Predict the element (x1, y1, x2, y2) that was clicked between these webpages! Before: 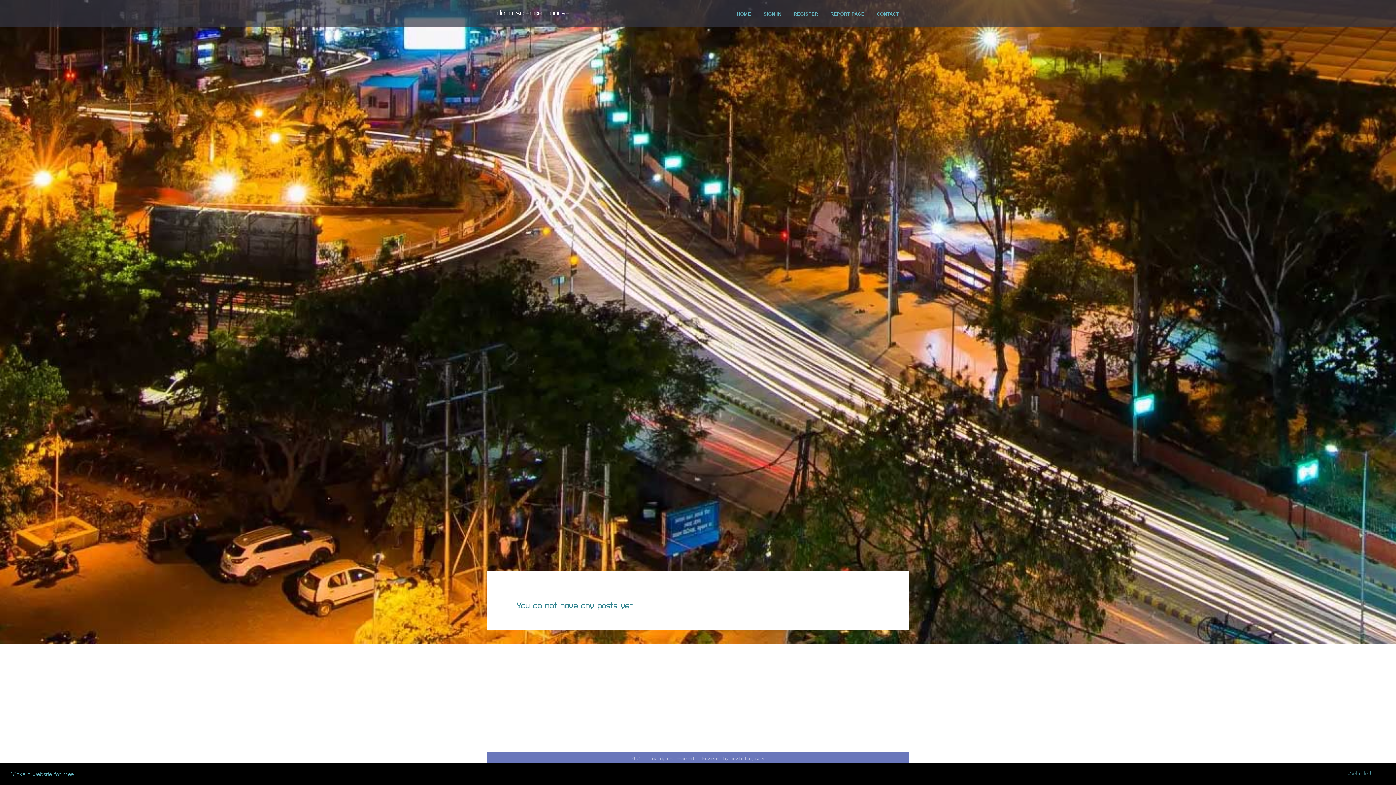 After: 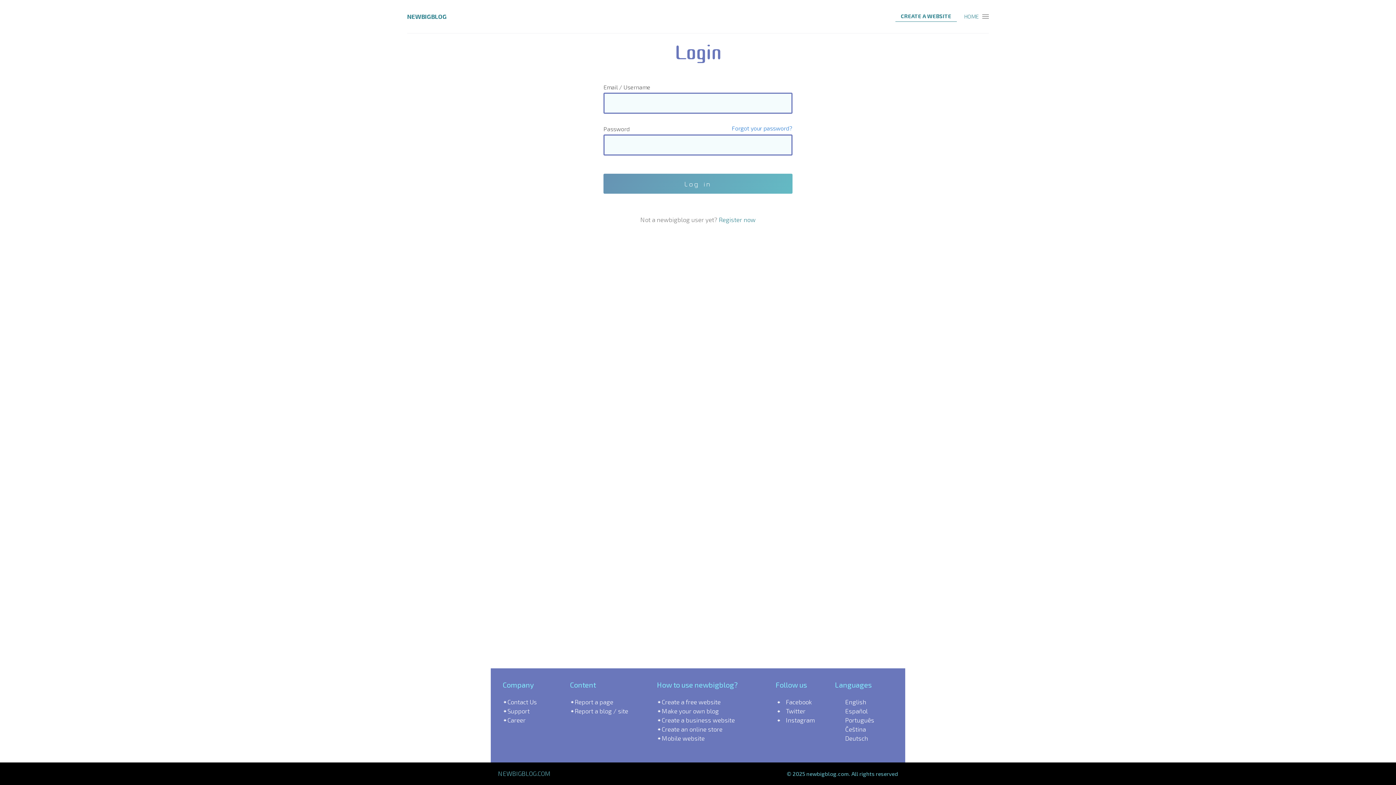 Action: bbox: (757, 0, 787, 27) label: SIGN IN